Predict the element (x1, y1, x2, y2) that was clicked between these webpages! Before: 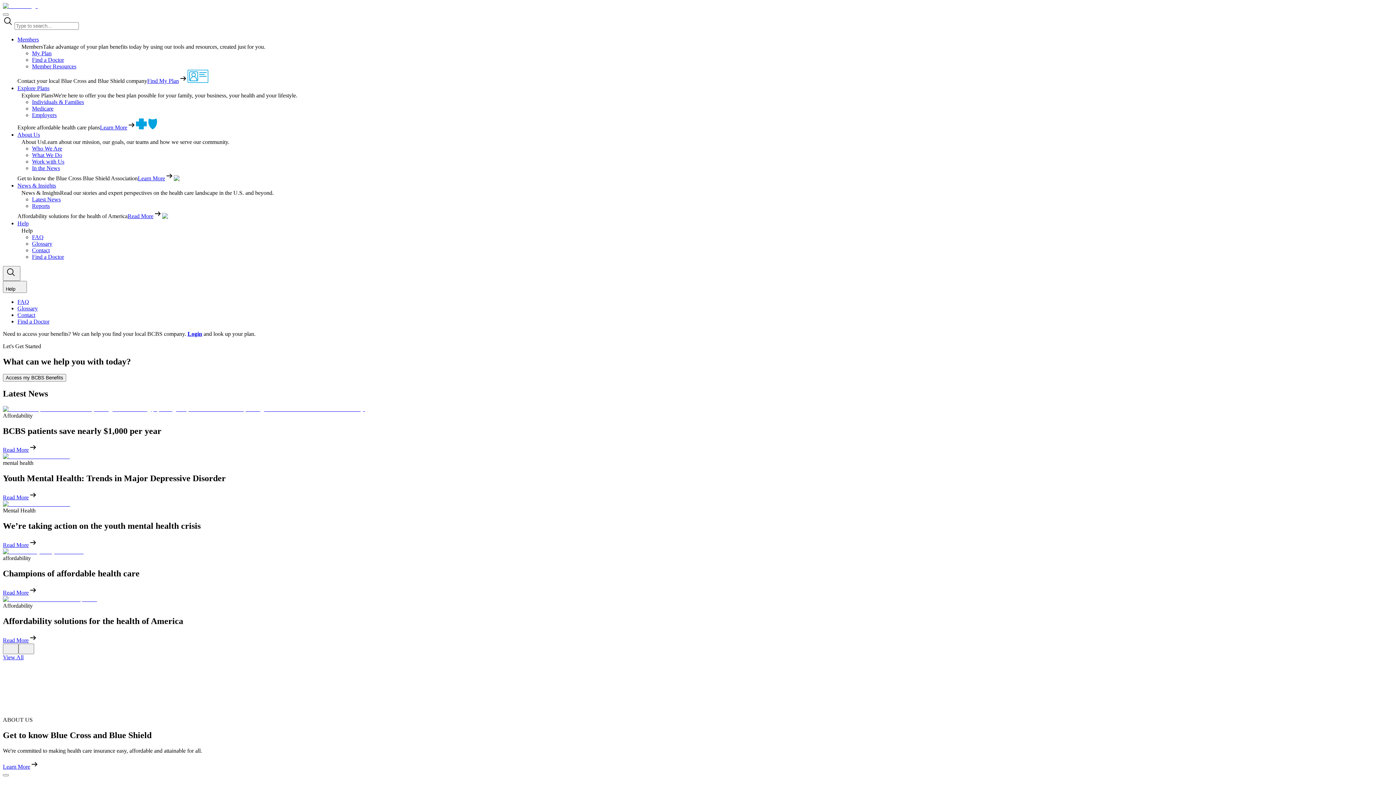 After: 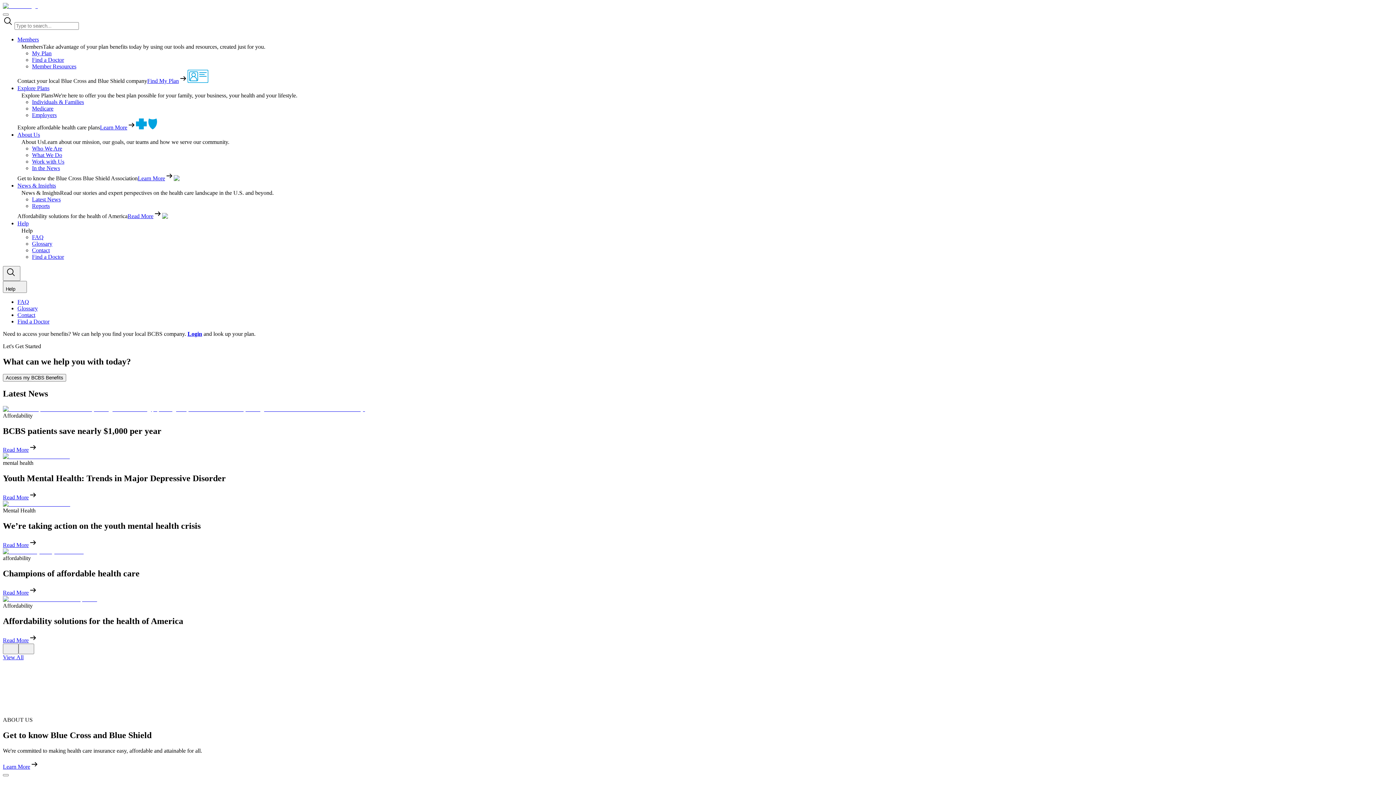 Action: bbox: (17, 92, 21, 98)